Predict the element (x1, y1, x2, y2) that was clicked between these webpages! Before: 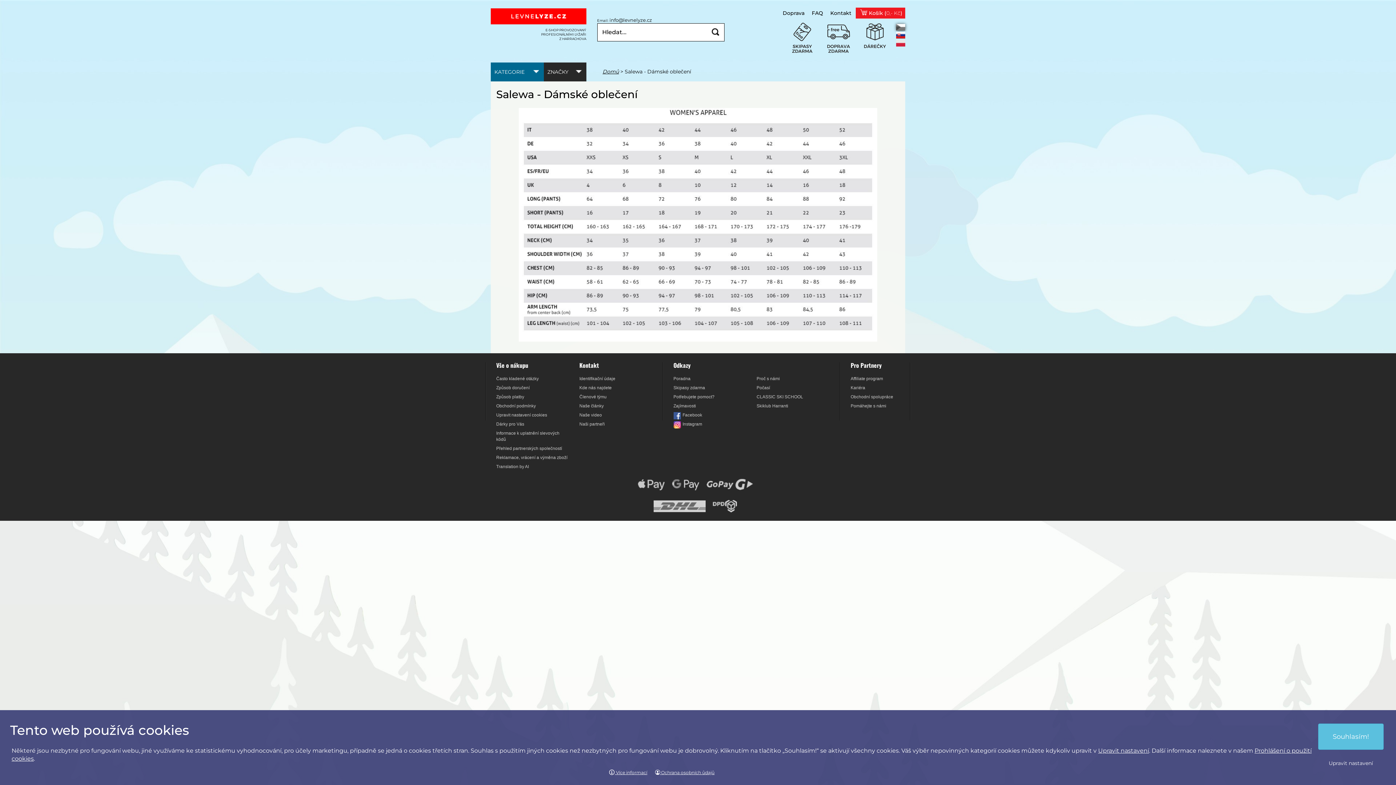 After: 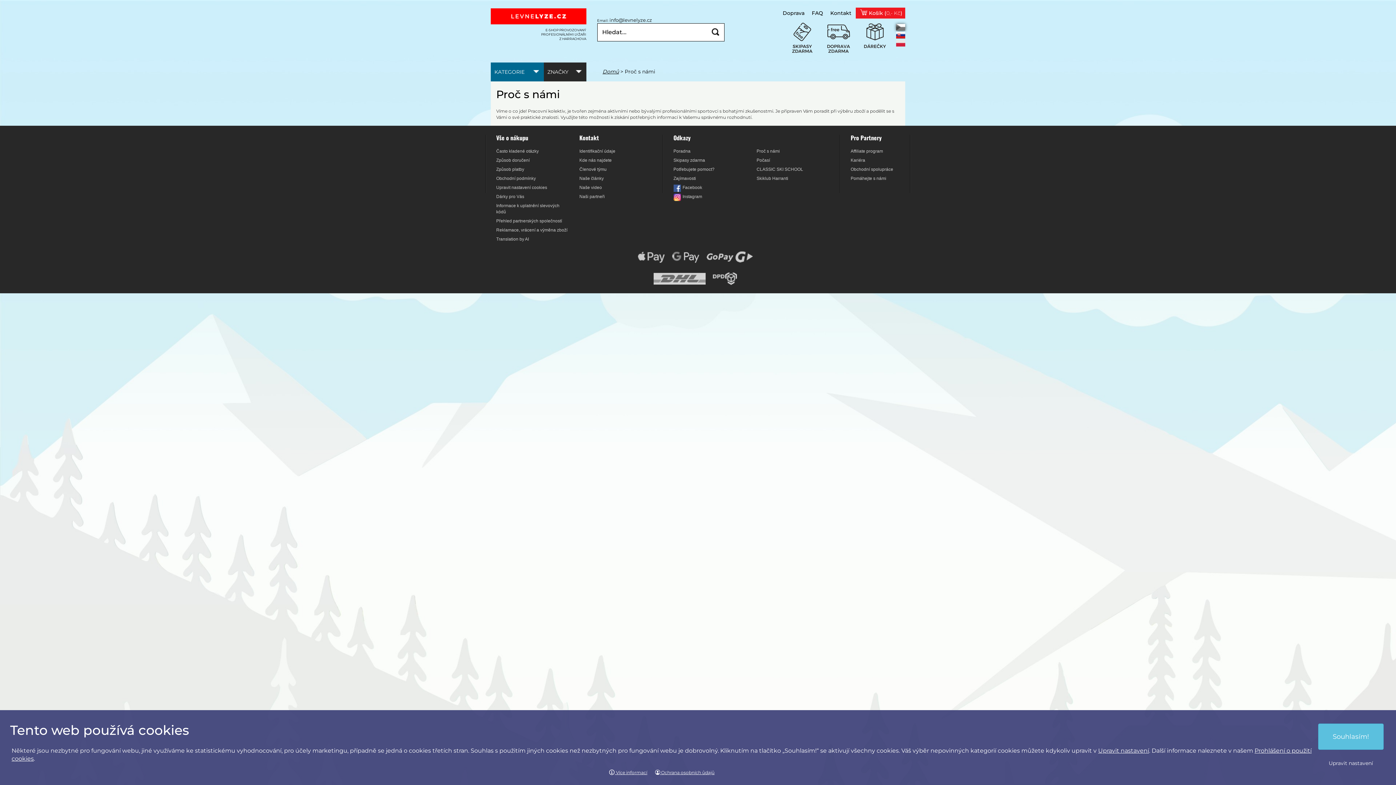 Action: bbox: (756, 376, 780, 381) label: Proč s námi